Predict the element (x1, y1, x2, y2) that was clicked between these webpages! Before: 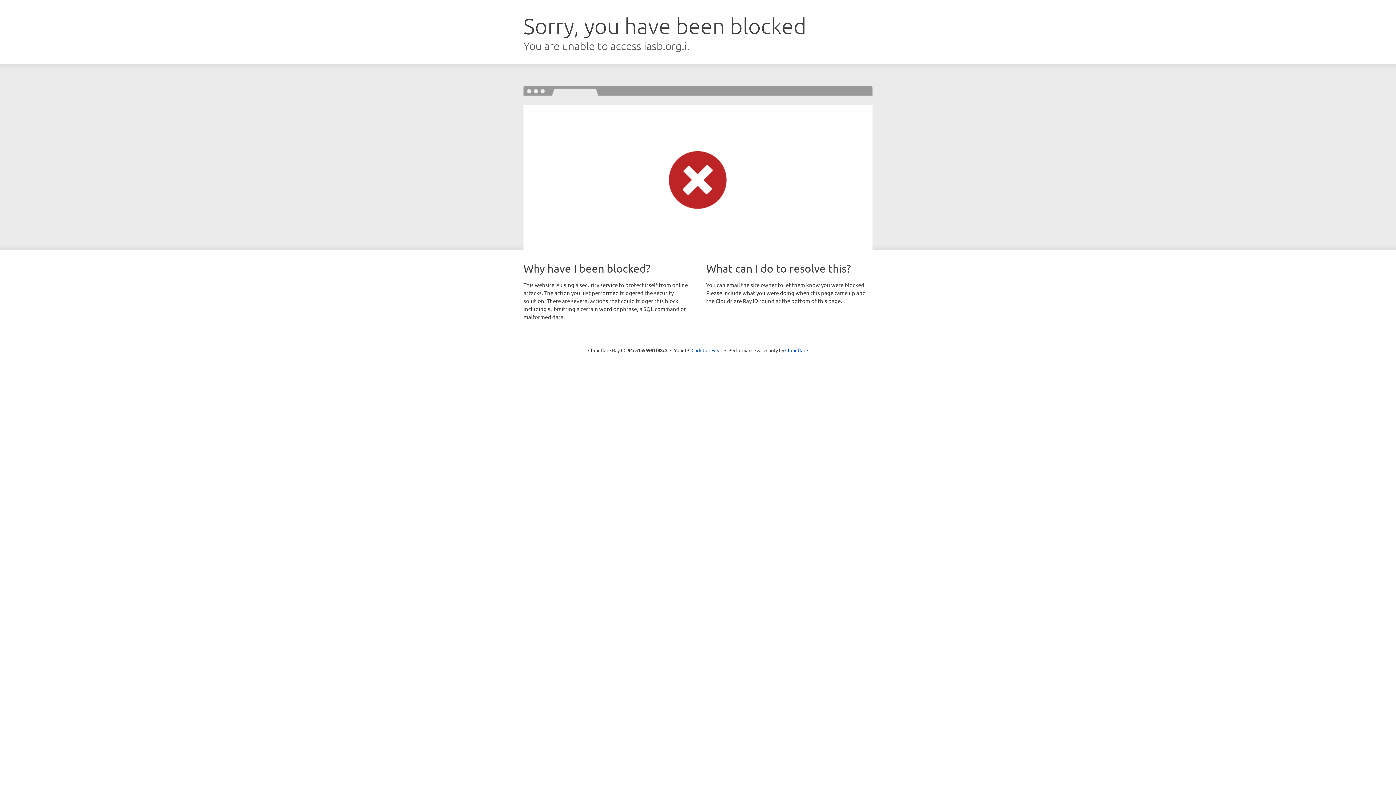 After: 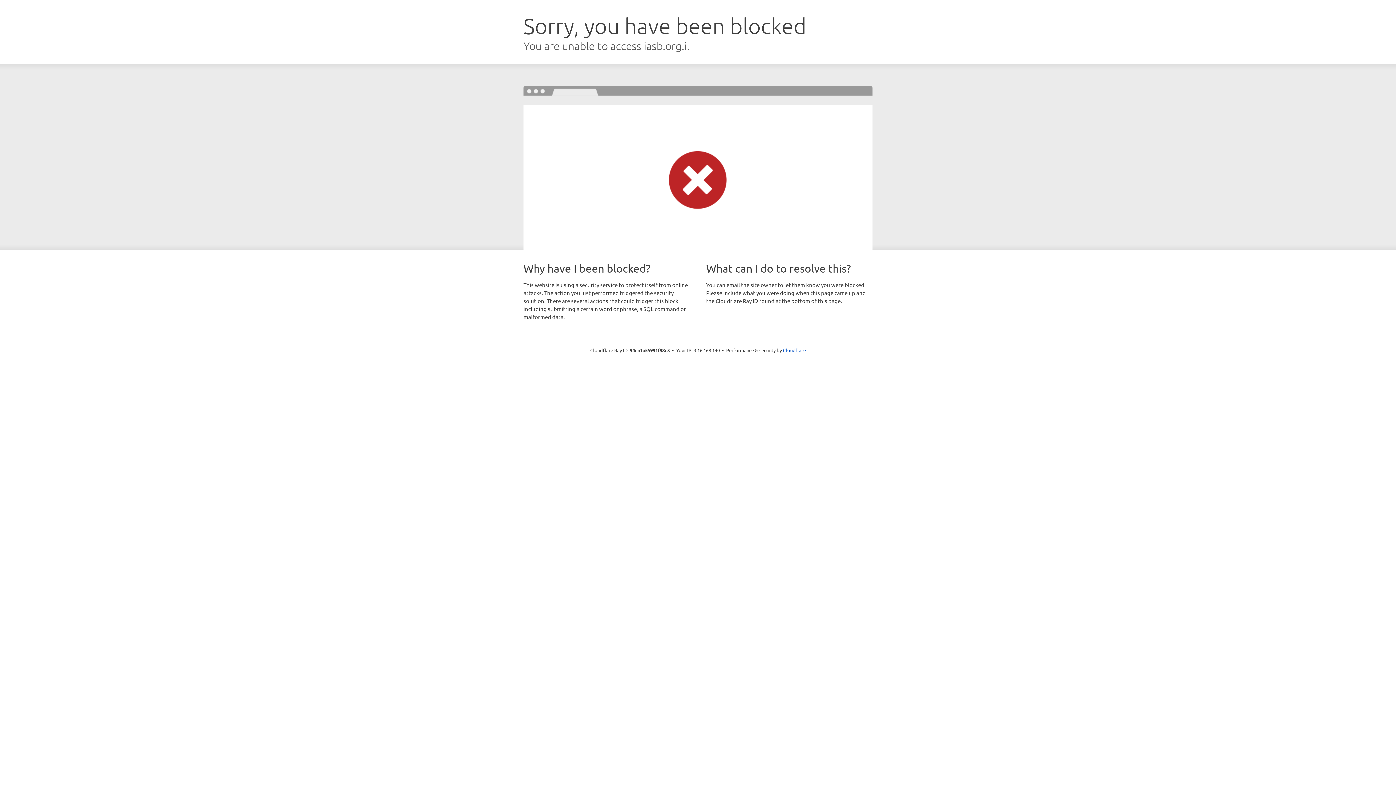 Action: label: Click to reveal bbox: (691, 346, 722, 353)